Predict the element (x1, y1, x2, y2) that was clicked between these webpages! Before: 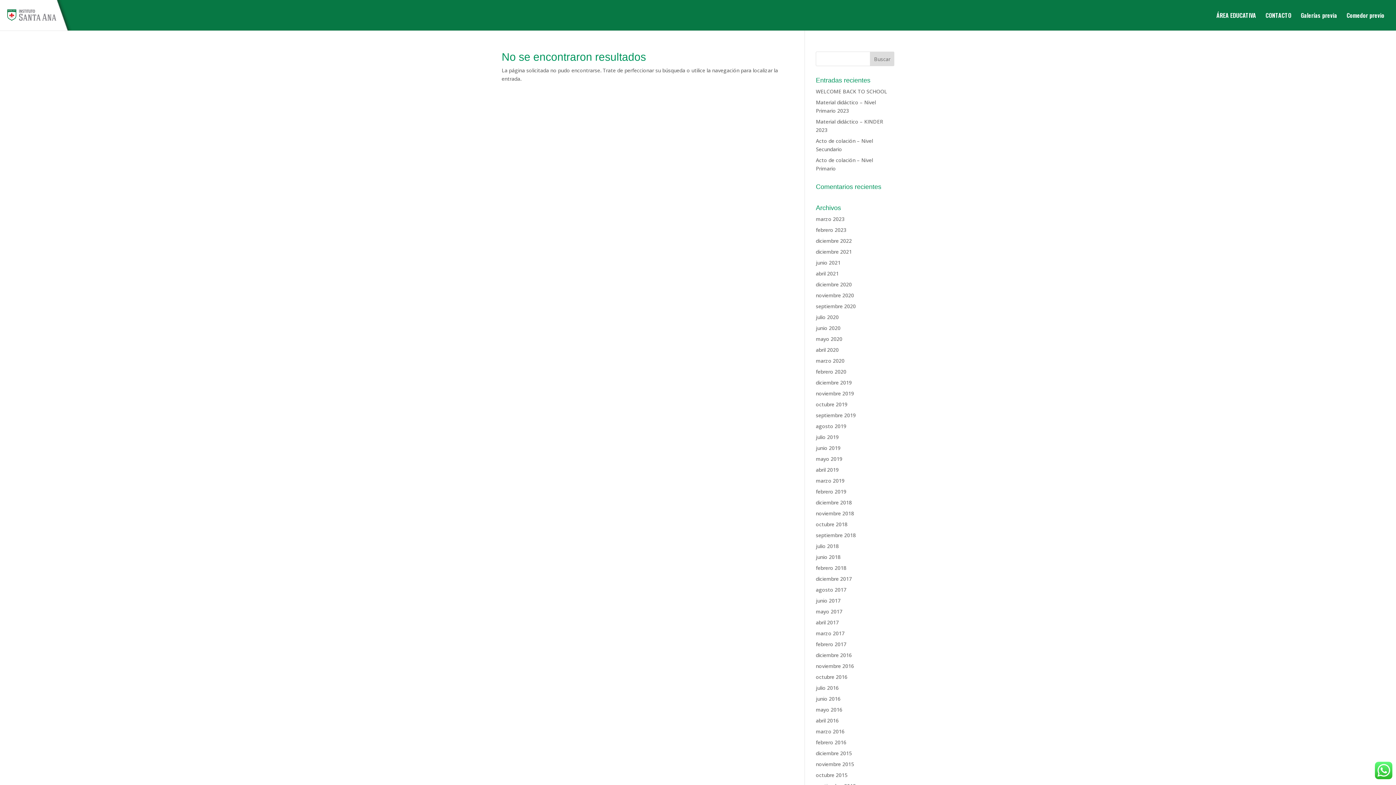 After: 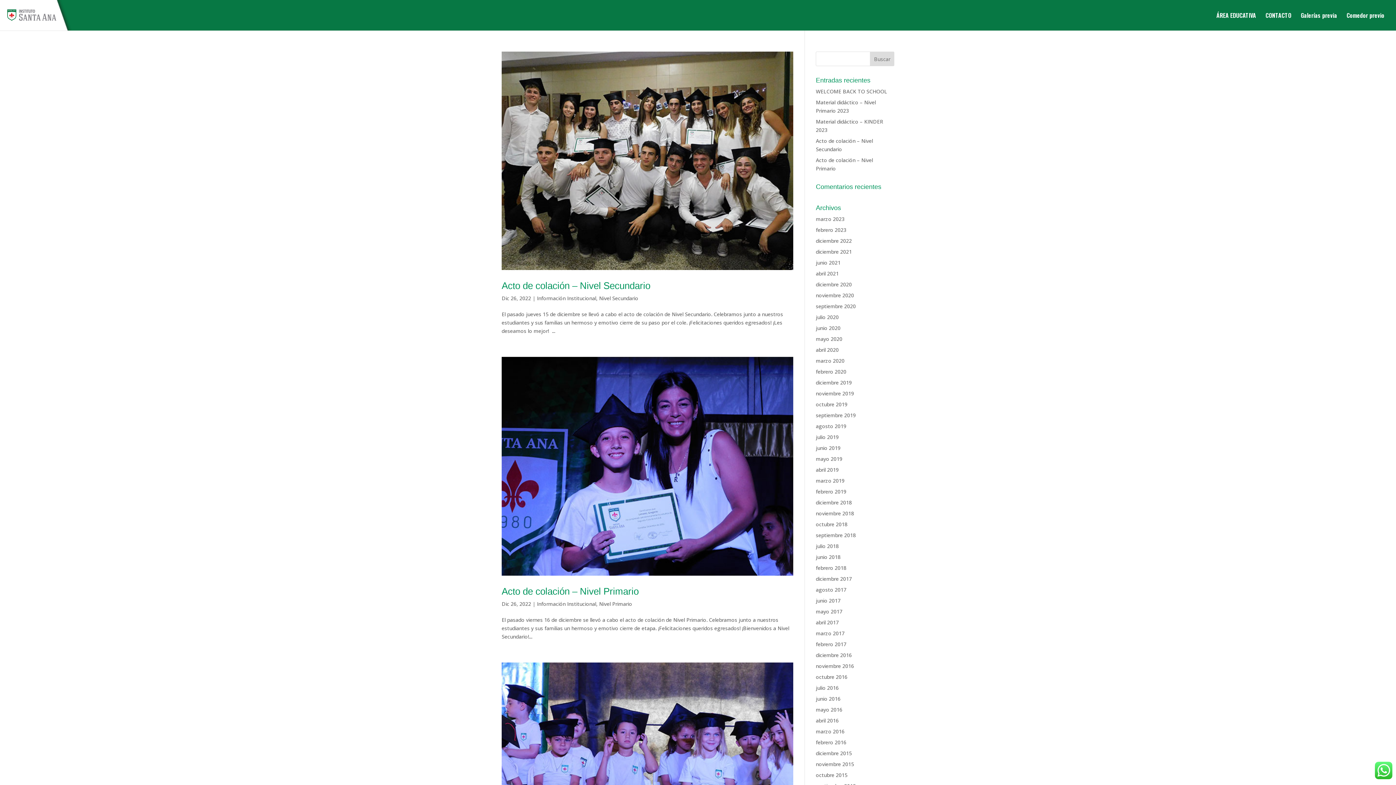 Action: label: diciembre 2022 bbox: (816, 237, 852, 244)